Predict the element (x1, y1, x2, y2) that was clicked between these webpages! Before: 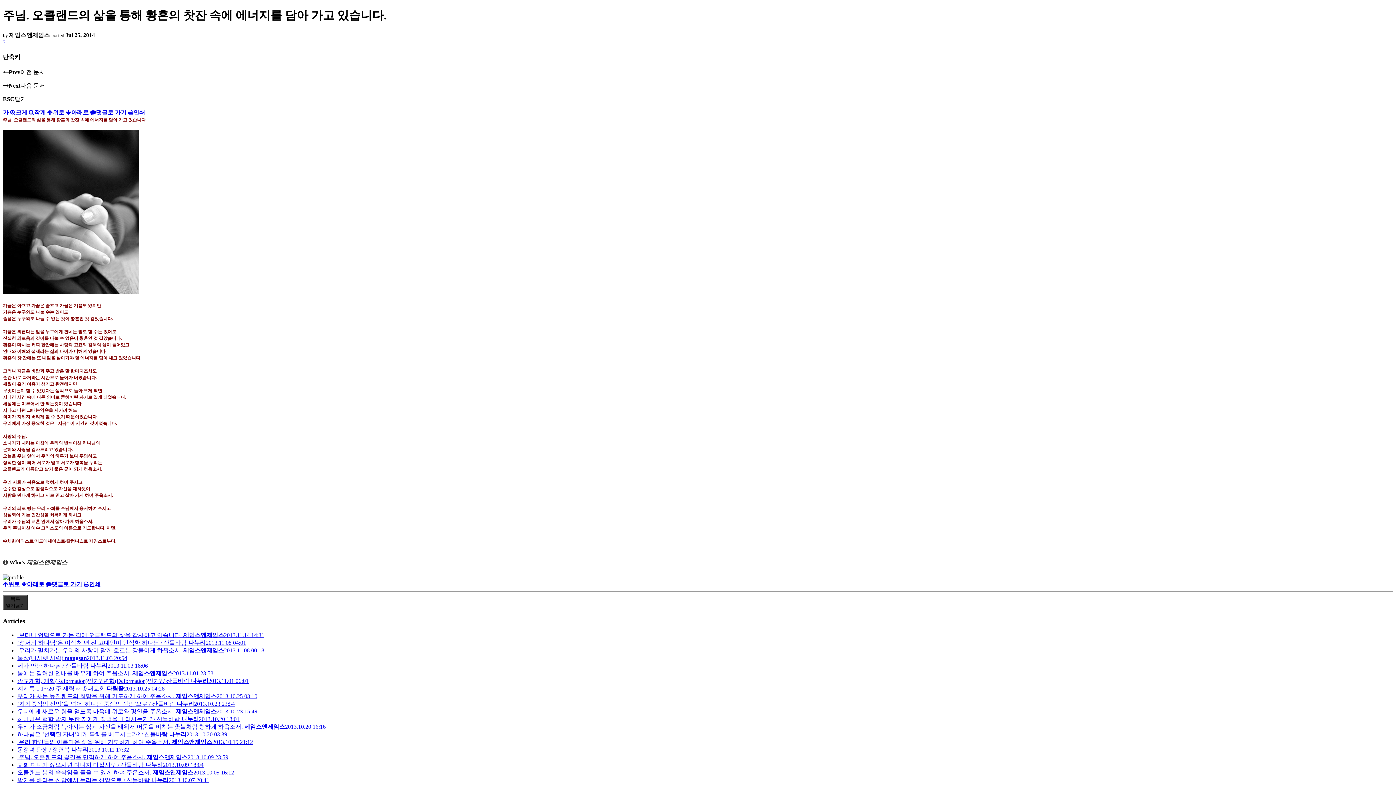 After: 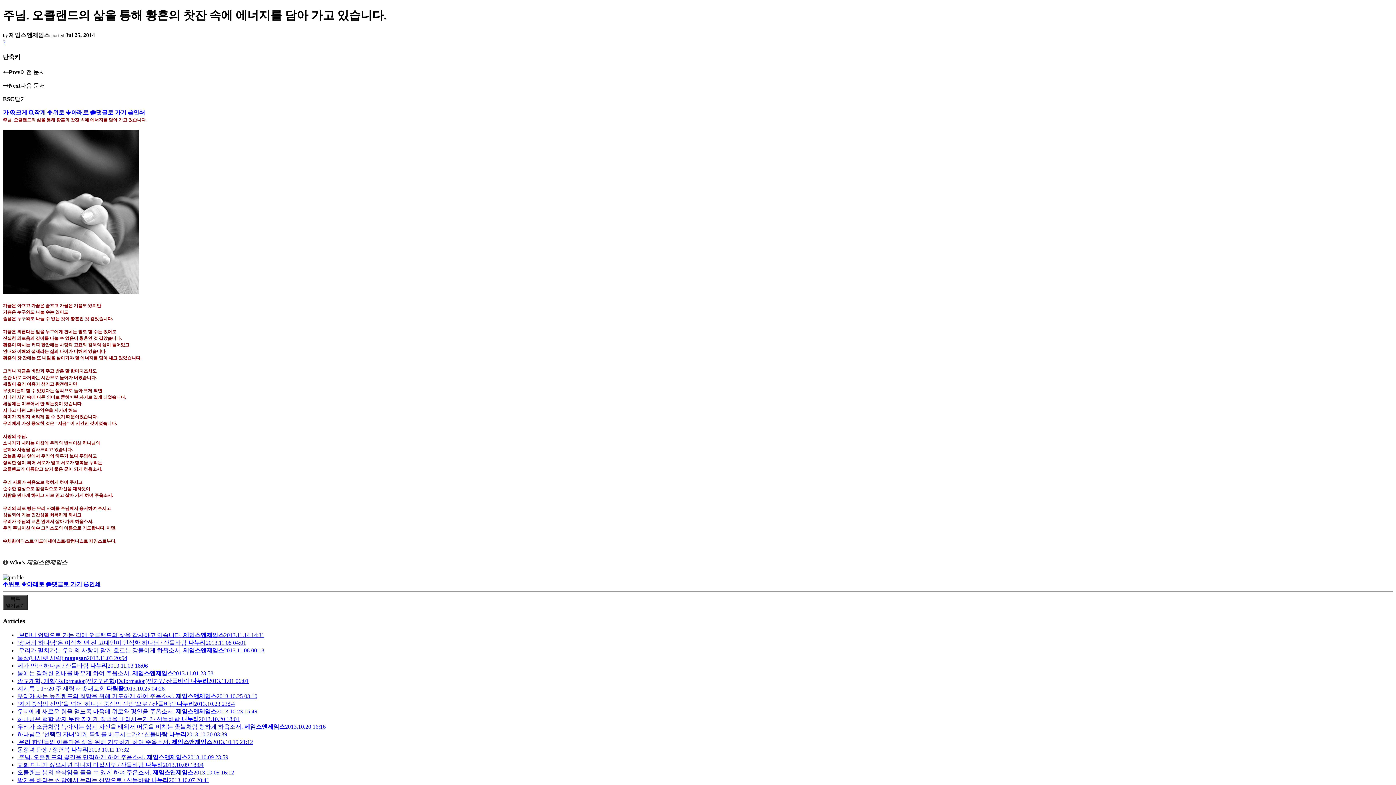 Action: bbox: (90, 109, 126, 115) label: 댓글로 가기